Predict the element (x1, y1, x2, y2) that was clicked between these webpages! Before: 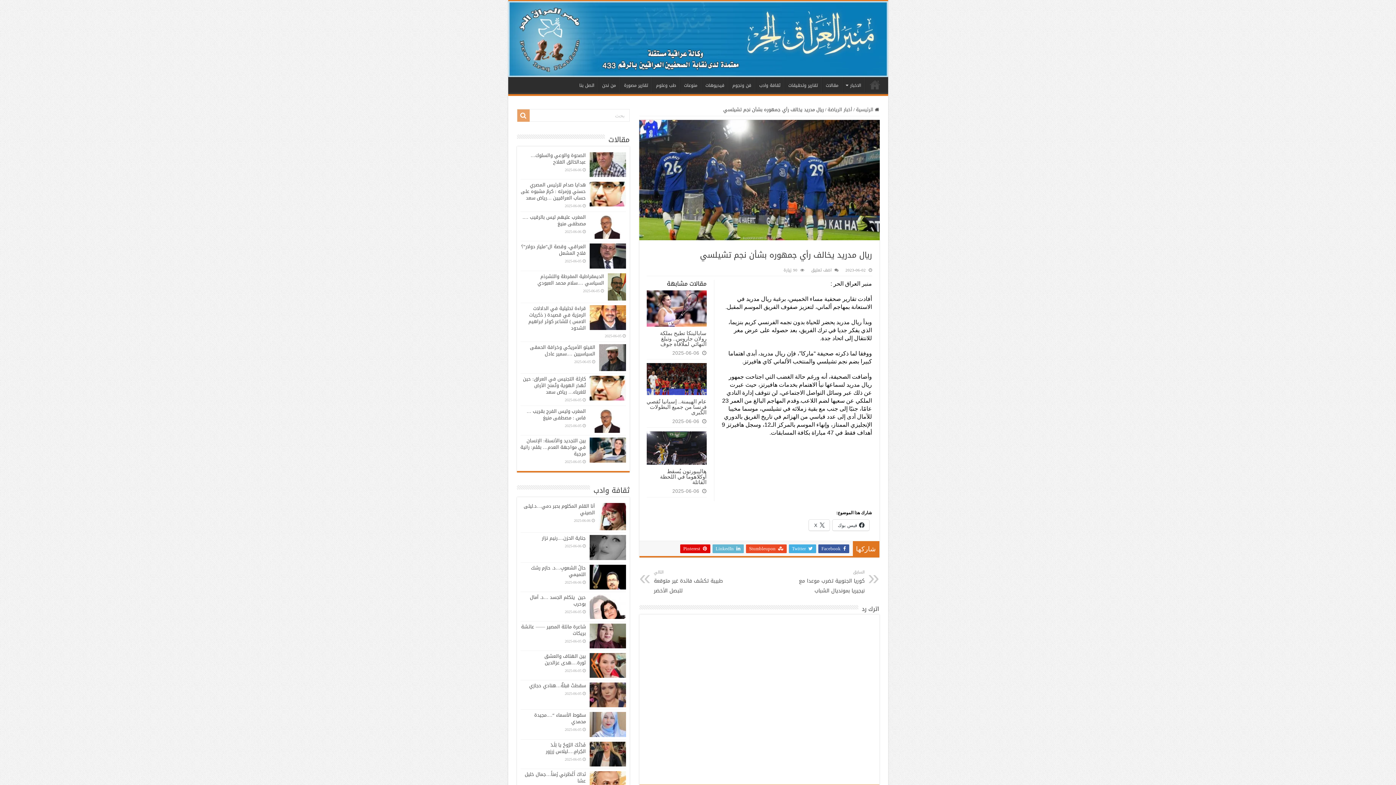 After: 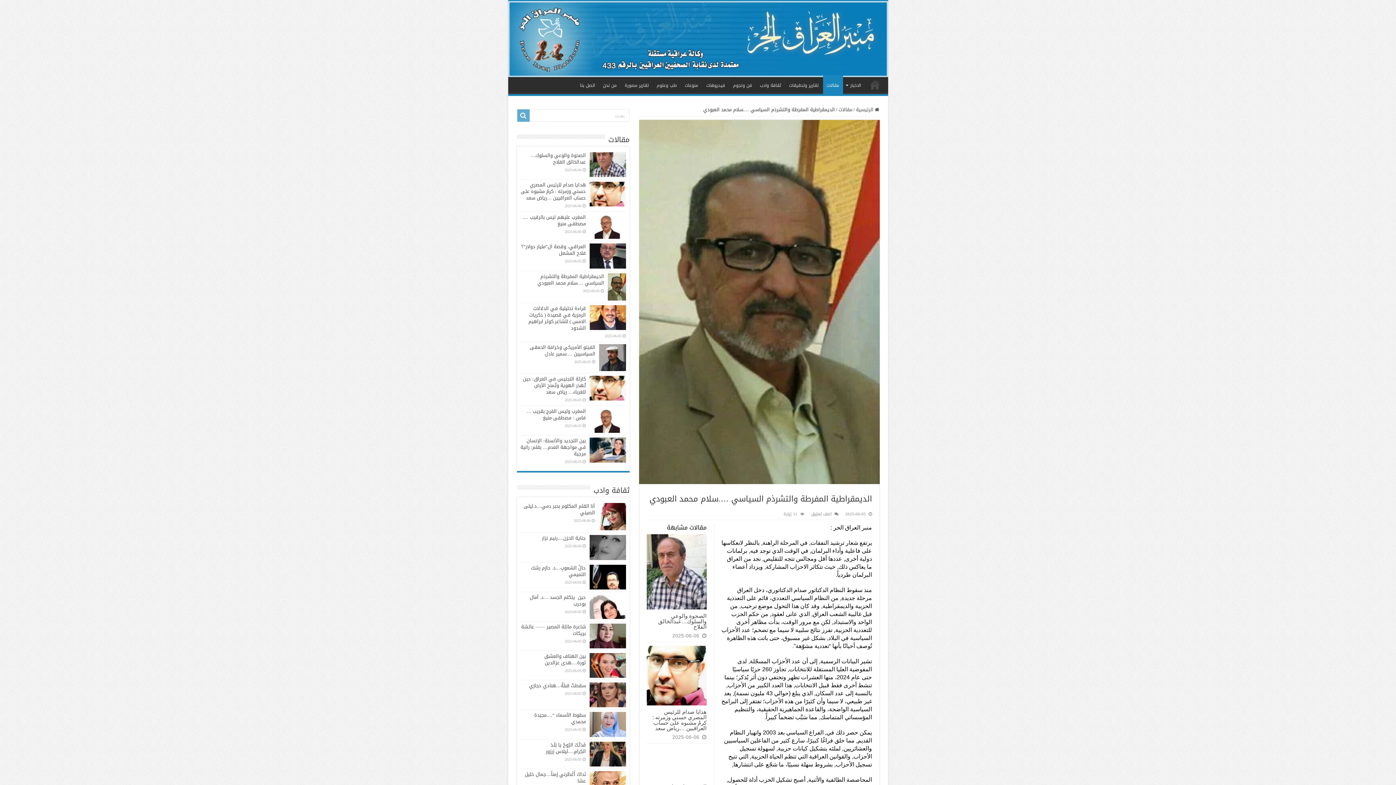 Action: label: الديمقراطية المفرطة والتشرذم السياسي ….سلام محمد العبودي bbox: (537, 271, 604, 287)